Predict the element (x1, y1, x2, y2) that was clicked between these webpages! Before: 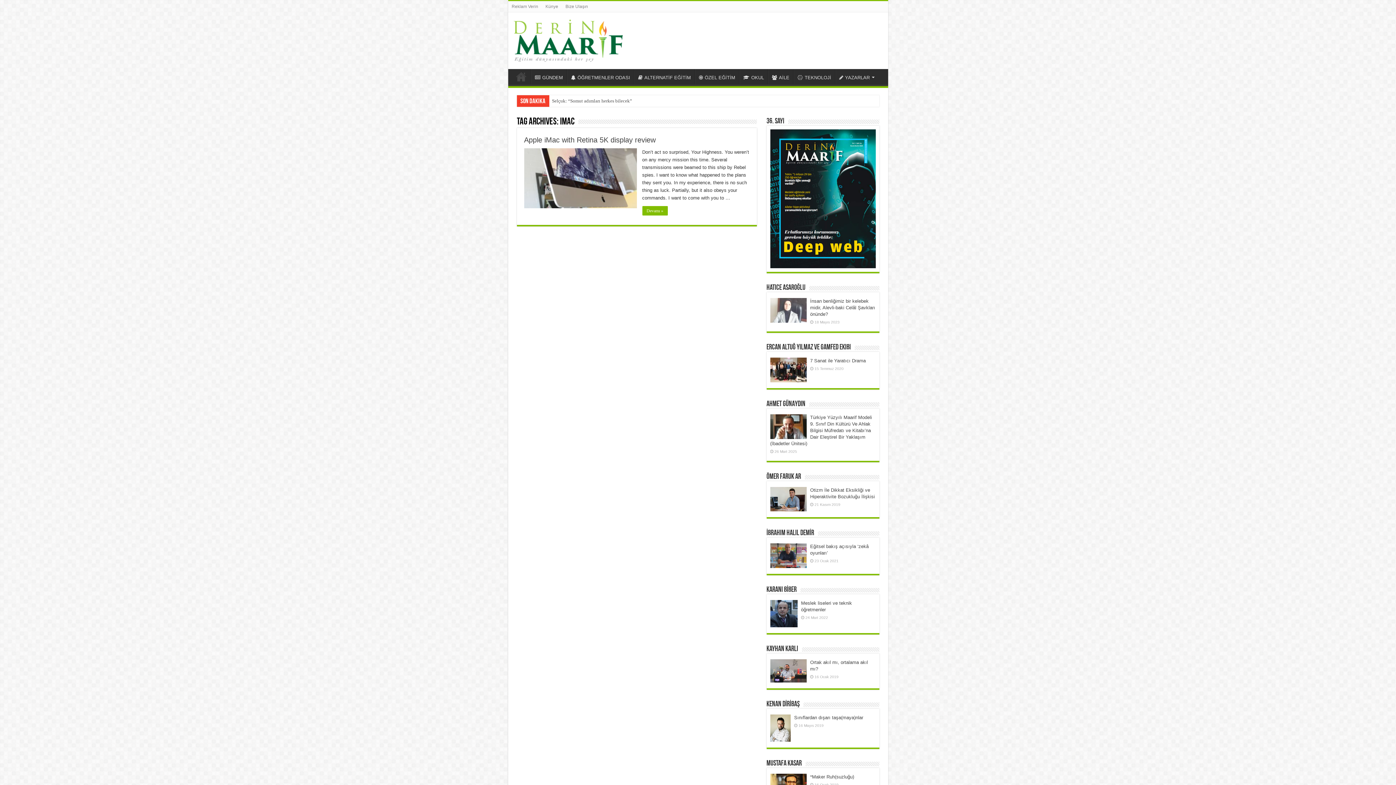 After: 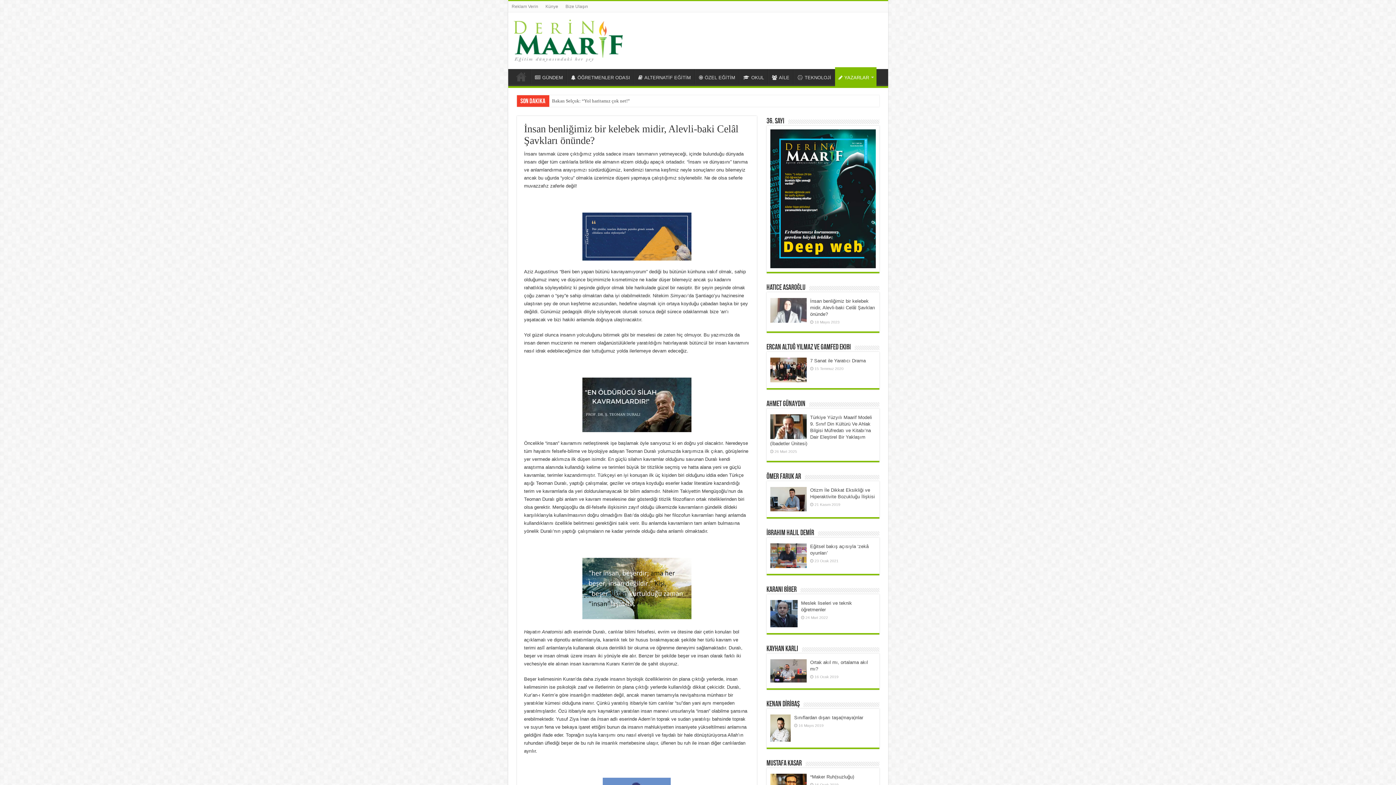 Action: bbox: (810, 298, 875, 316) label: İnsan benliğimiz bir kelebek midir, Alevli-baki Celâl Şavkları önünde?